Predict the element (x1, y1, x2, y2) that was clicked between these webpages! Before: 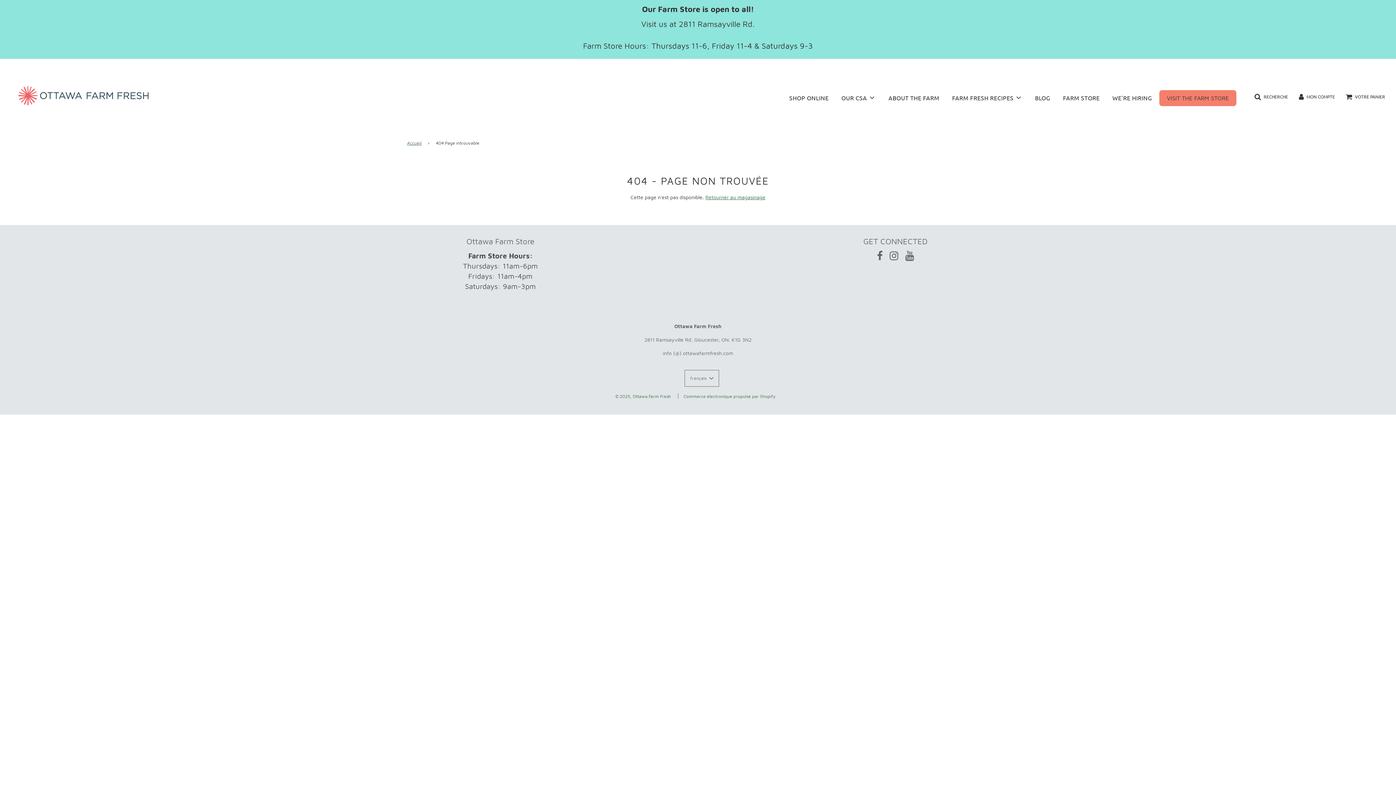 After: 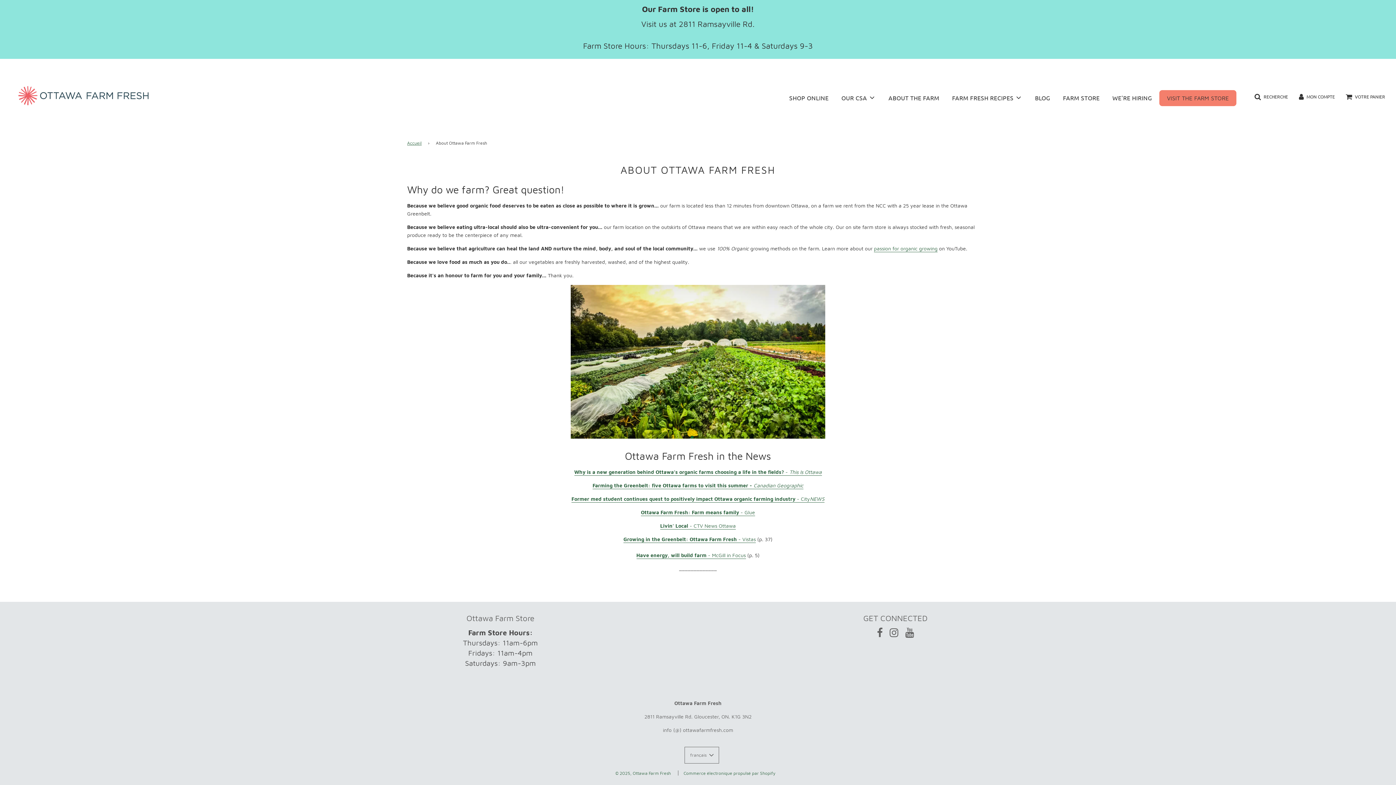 Action: label: ABOUT THE FARM bbox: (883, 87, 945, 107)